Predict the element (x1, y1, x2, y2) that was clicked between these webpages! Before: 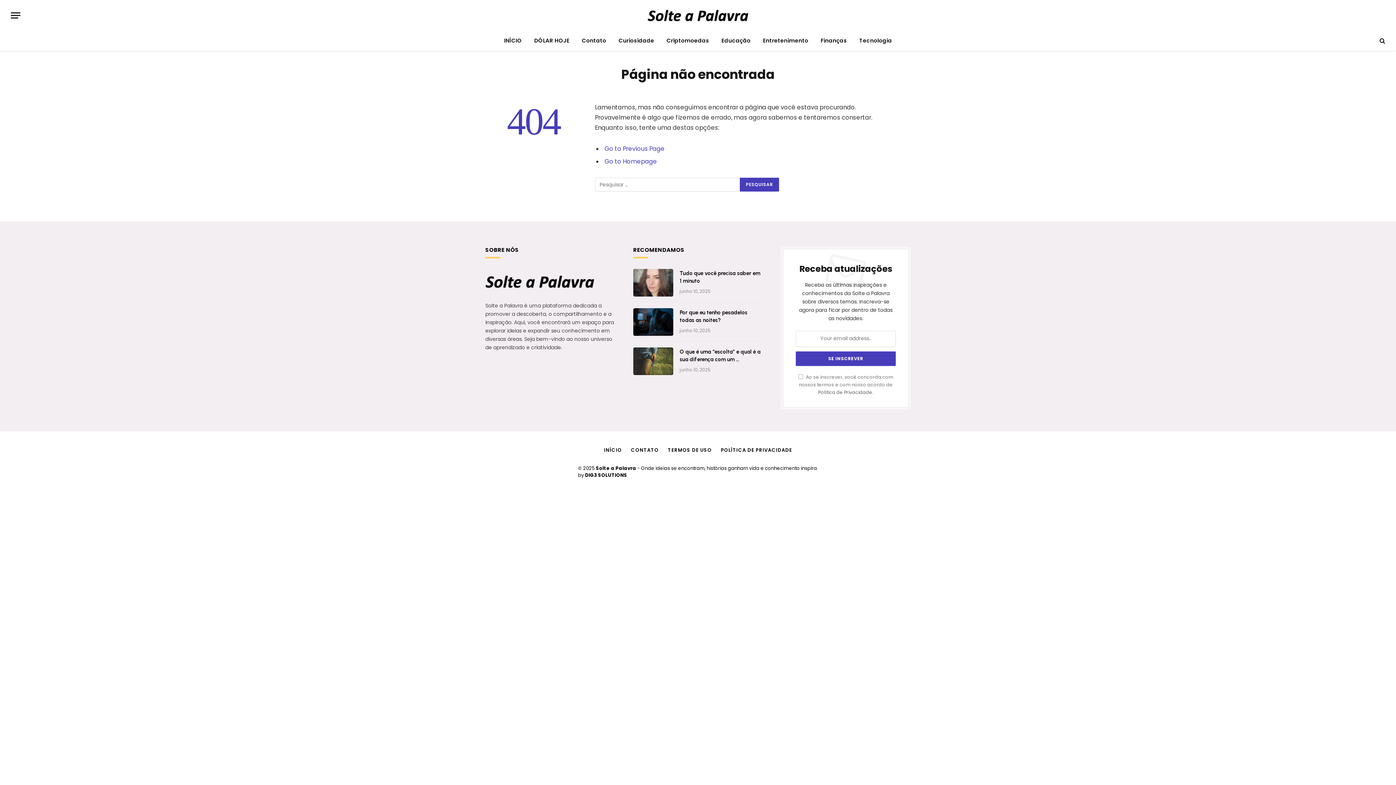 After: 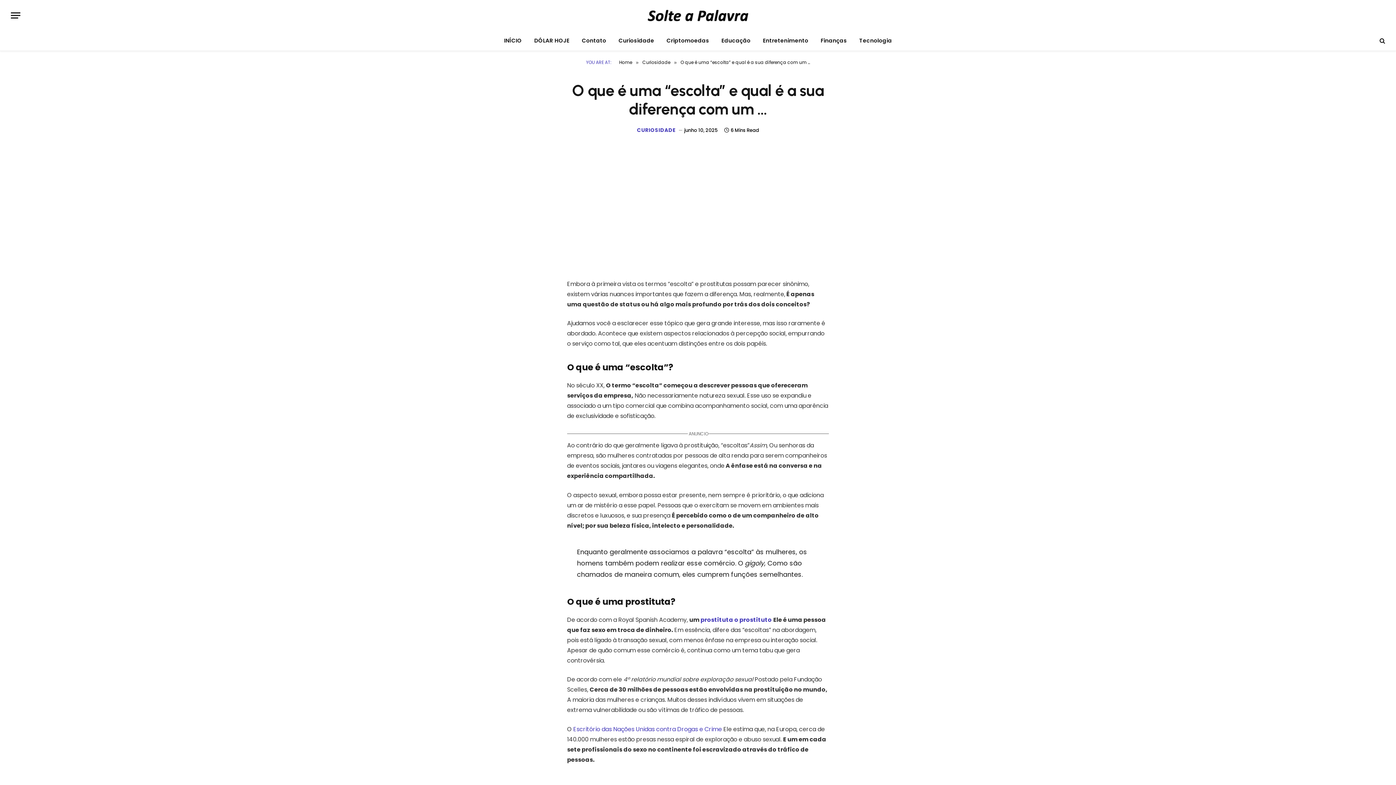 Action: bbox: (679, 348, 763, 363) label: O que é uma “escolta” e qual é a sua diferença com um …